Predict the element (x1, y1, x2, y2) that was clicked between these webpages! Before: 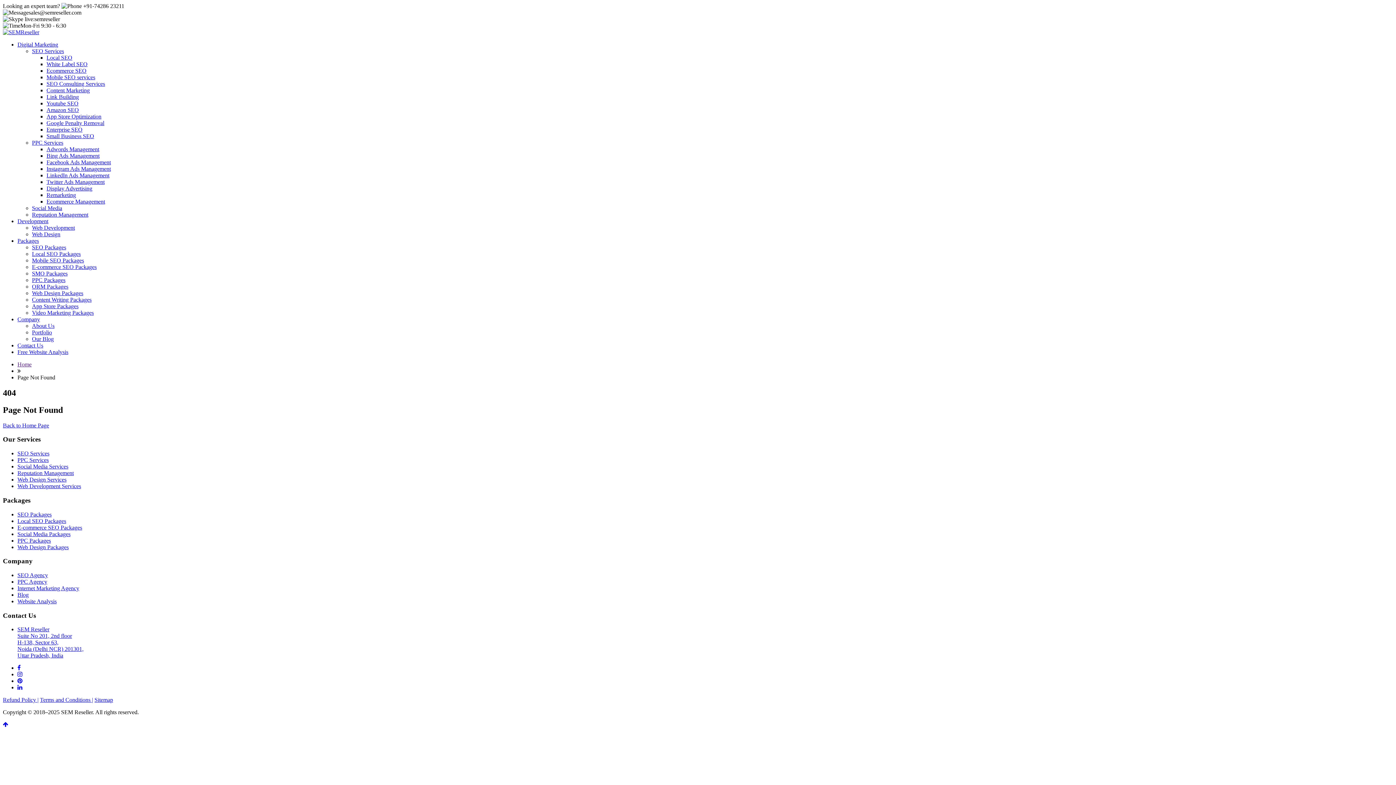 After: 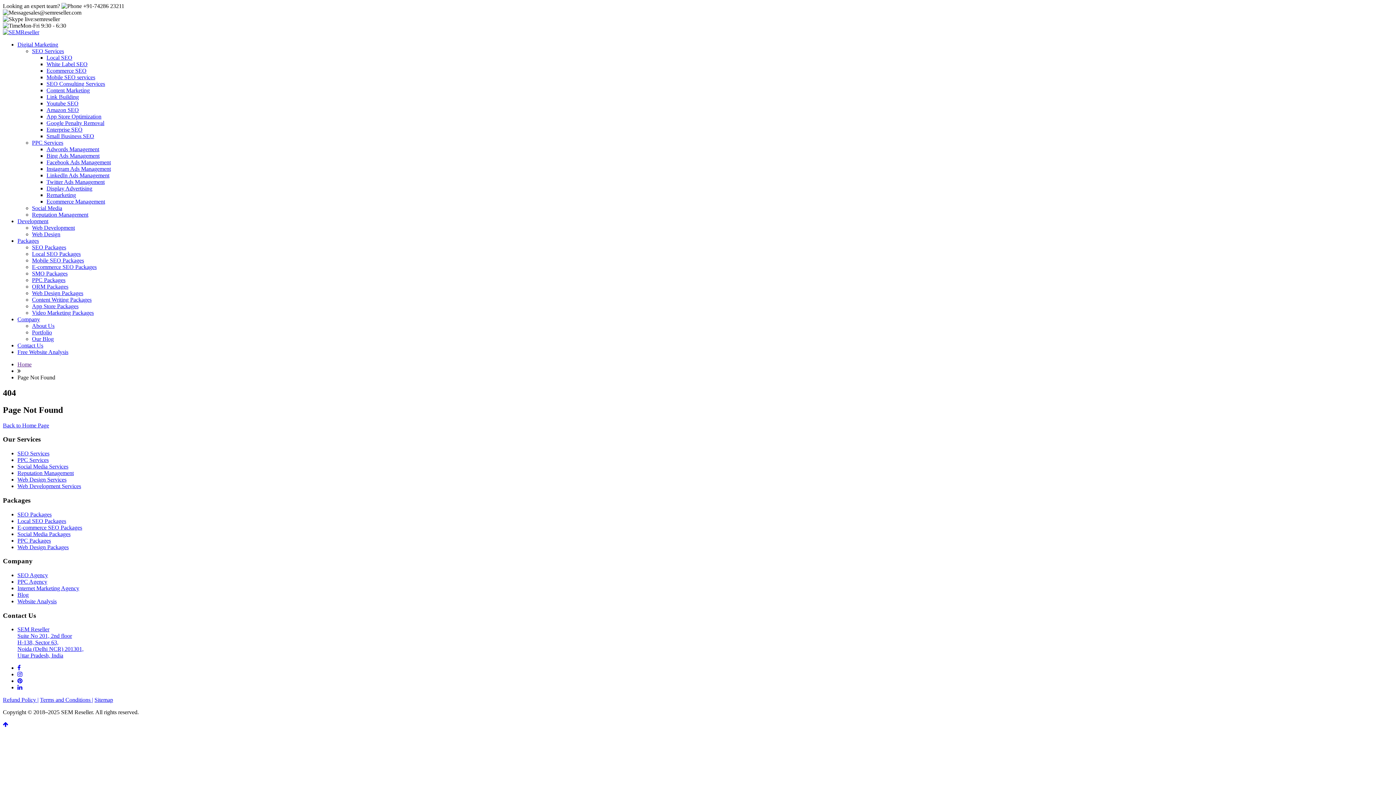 Action: label: Development bbox: (17, 218, 48, 224)